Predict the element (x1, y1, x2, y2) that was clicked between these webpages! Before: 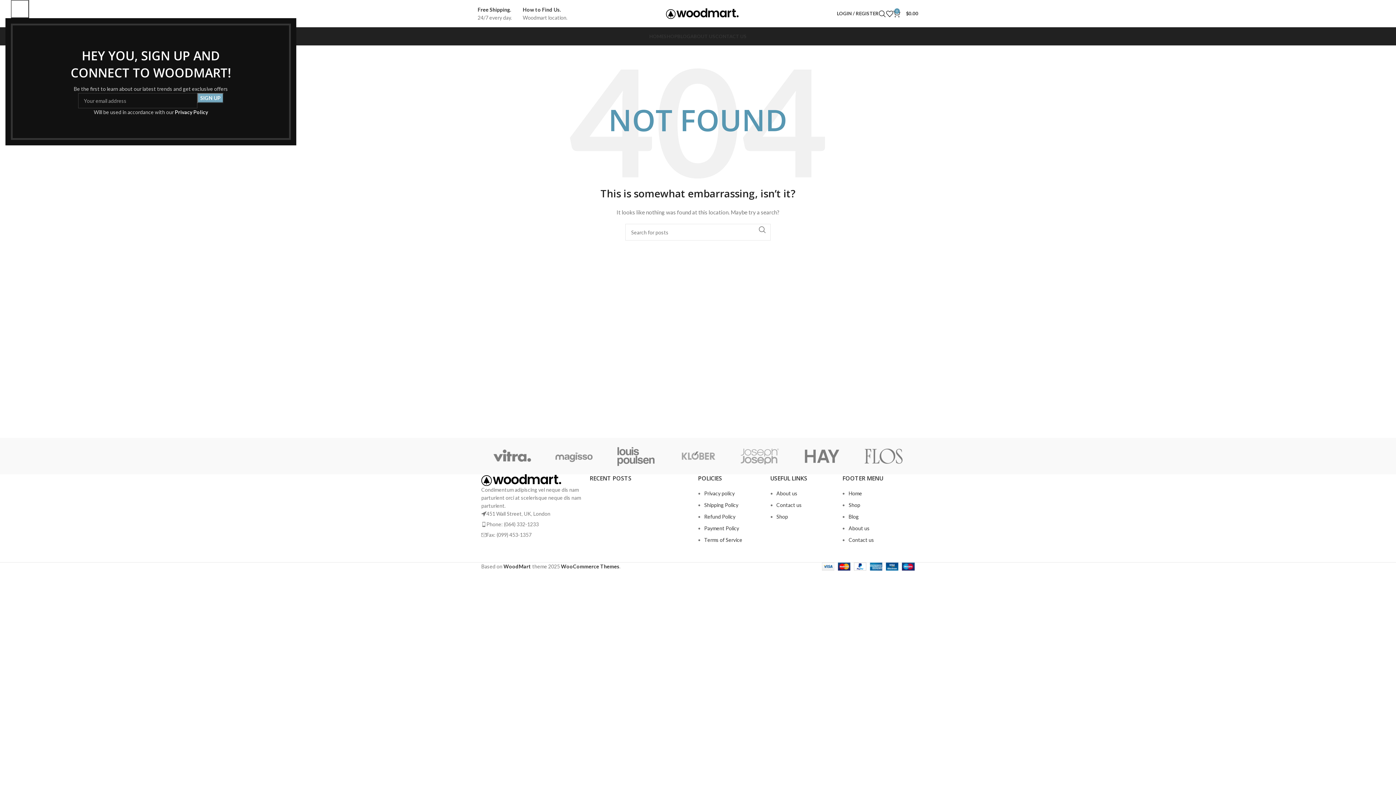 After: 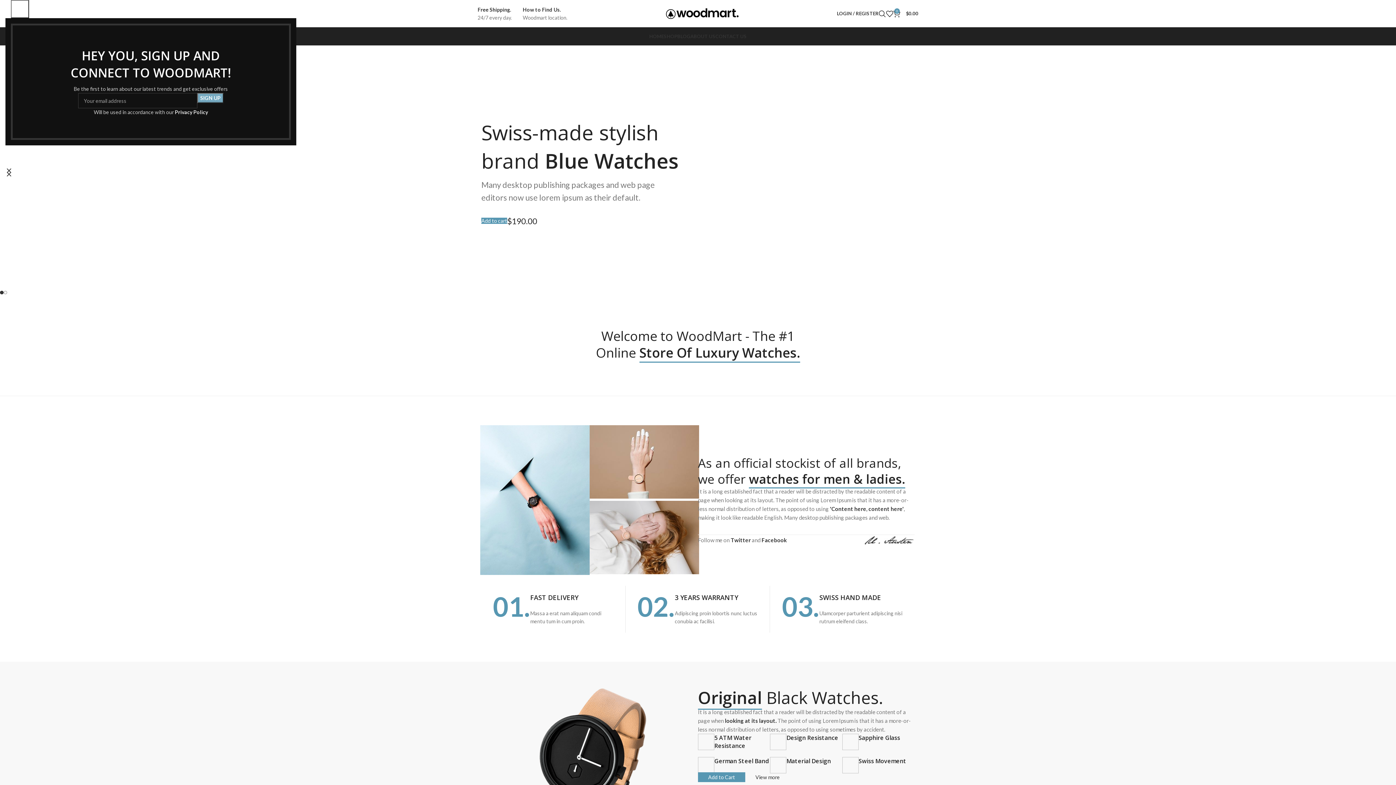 Action: bbox: (666, 9, 738, 16) label: Site logo